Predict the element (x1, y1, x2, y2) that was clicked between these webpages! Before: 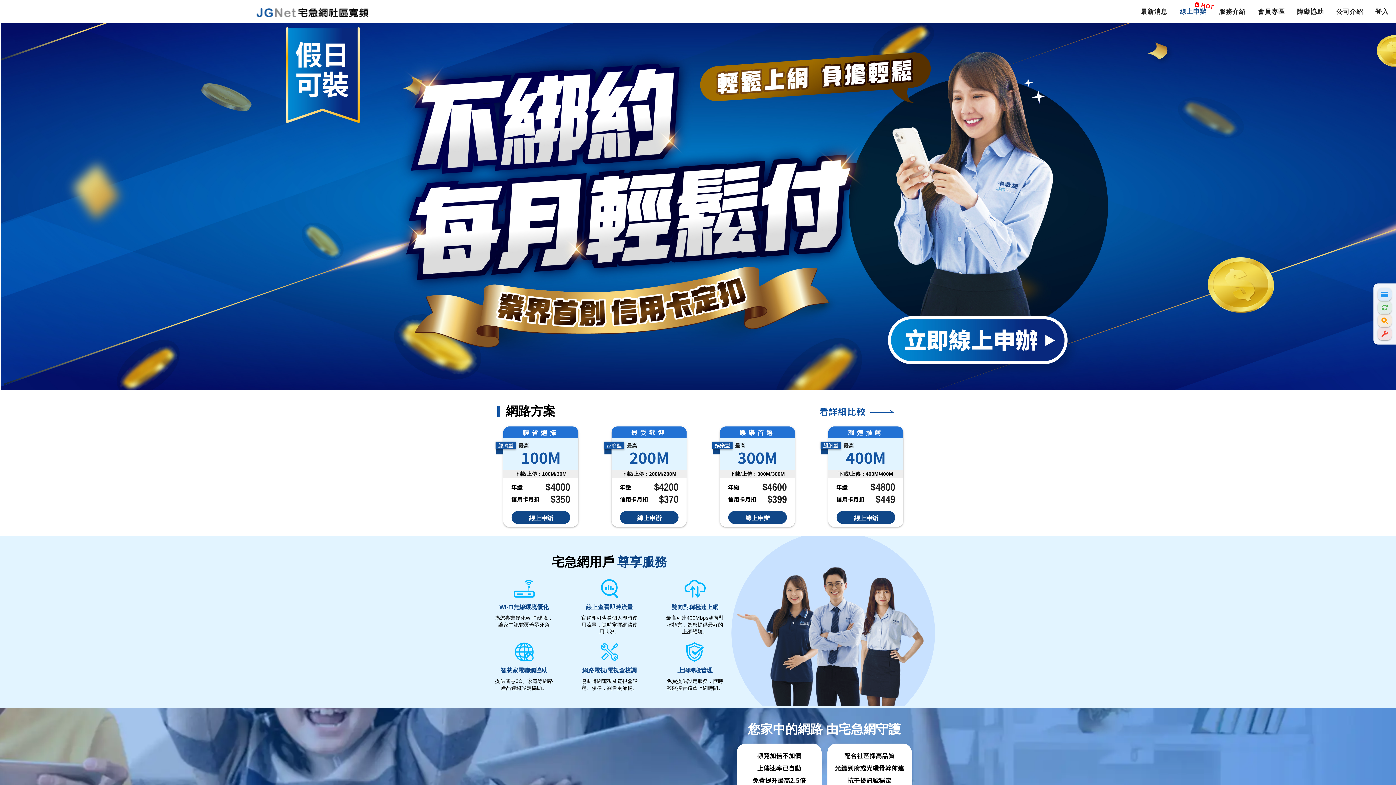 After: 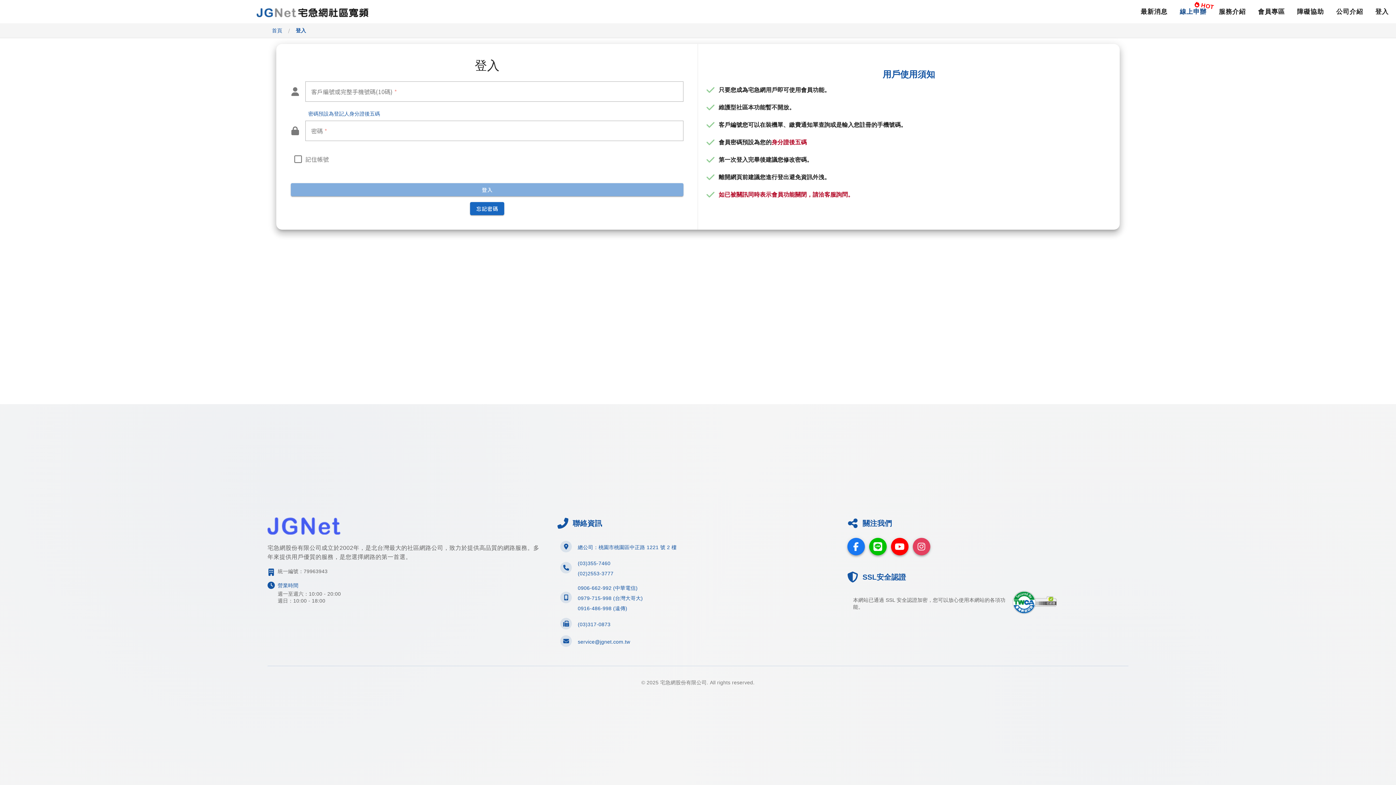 Action: label: 信用卡定扣 bbox: (1378, 301, 1392, 314)